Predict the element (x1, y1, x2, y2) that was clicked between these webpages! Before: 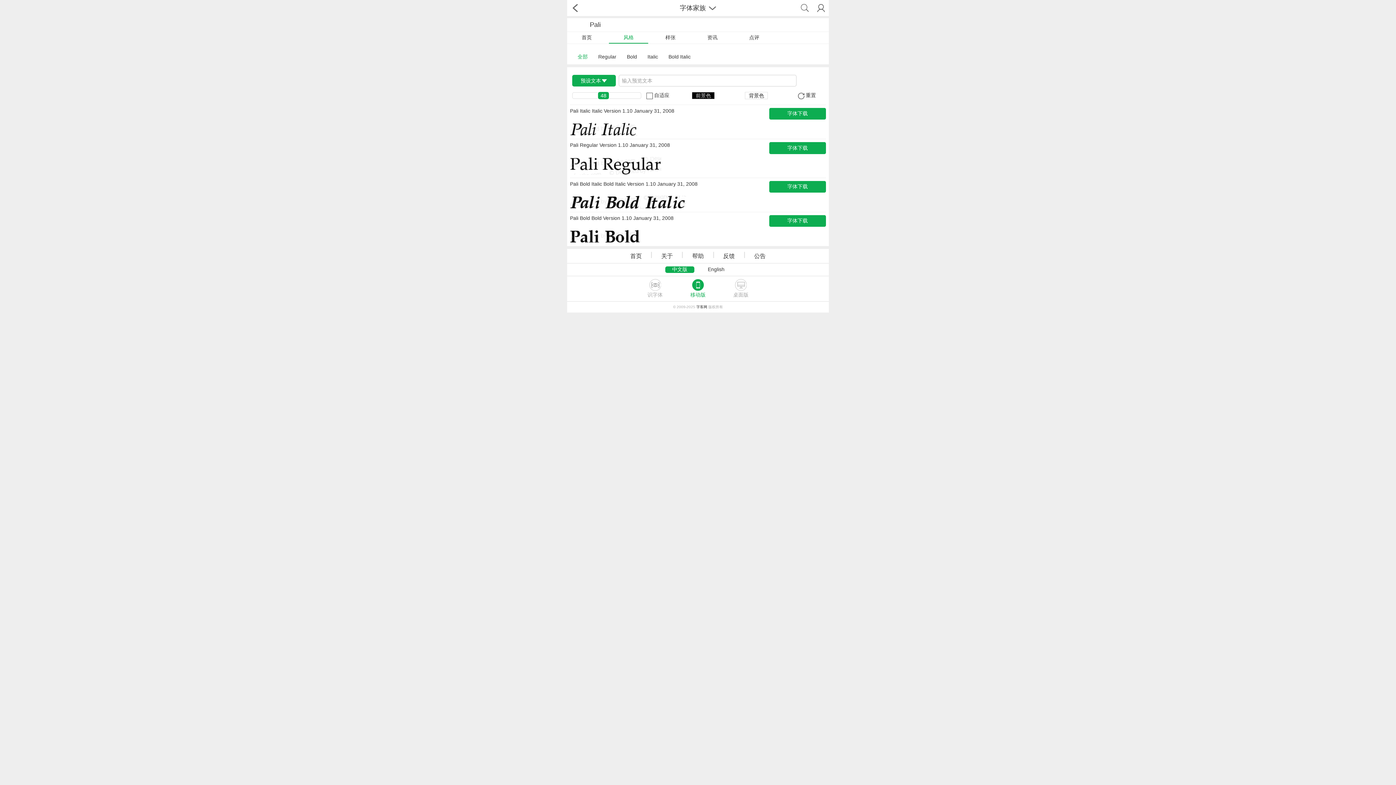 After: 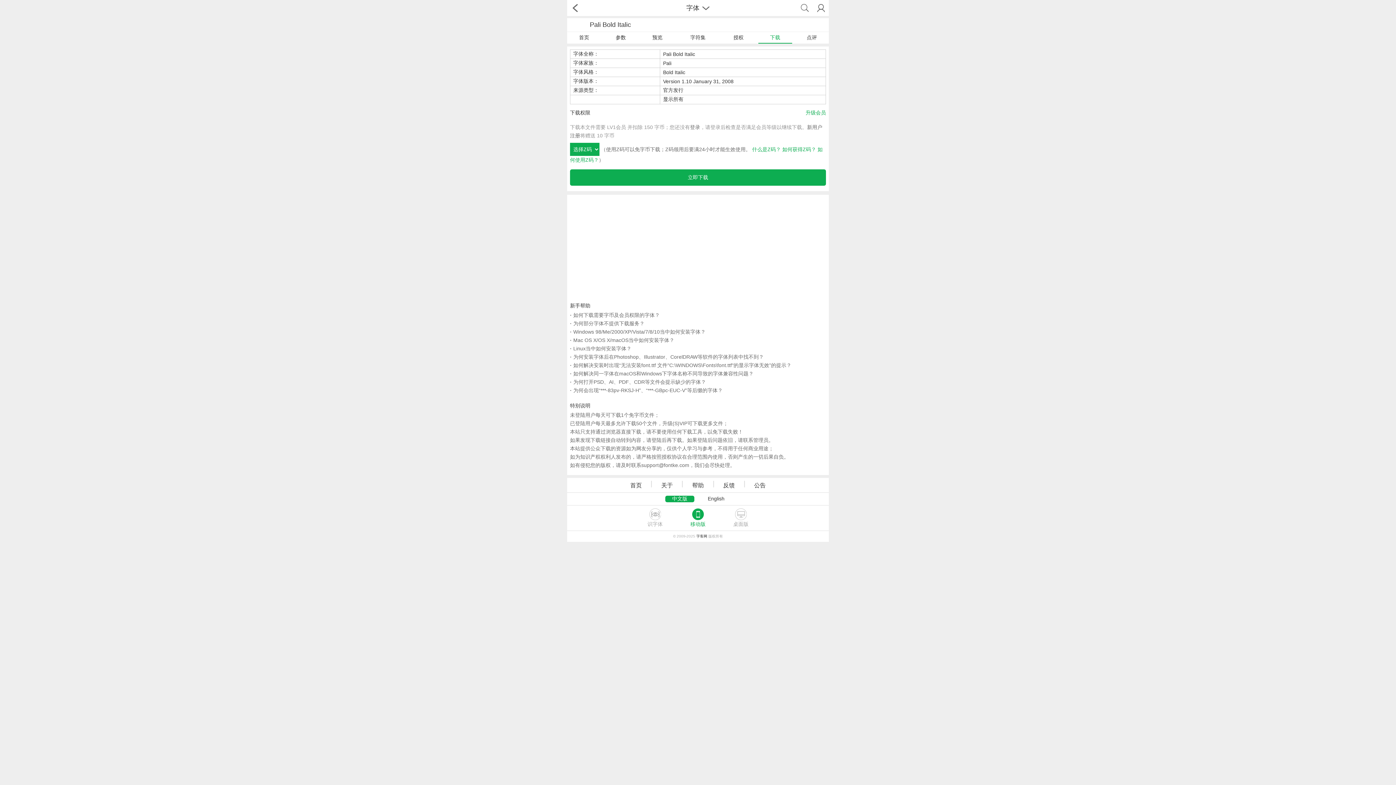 Action: bbox: (787, 183, 807, 189) label: 字体下载